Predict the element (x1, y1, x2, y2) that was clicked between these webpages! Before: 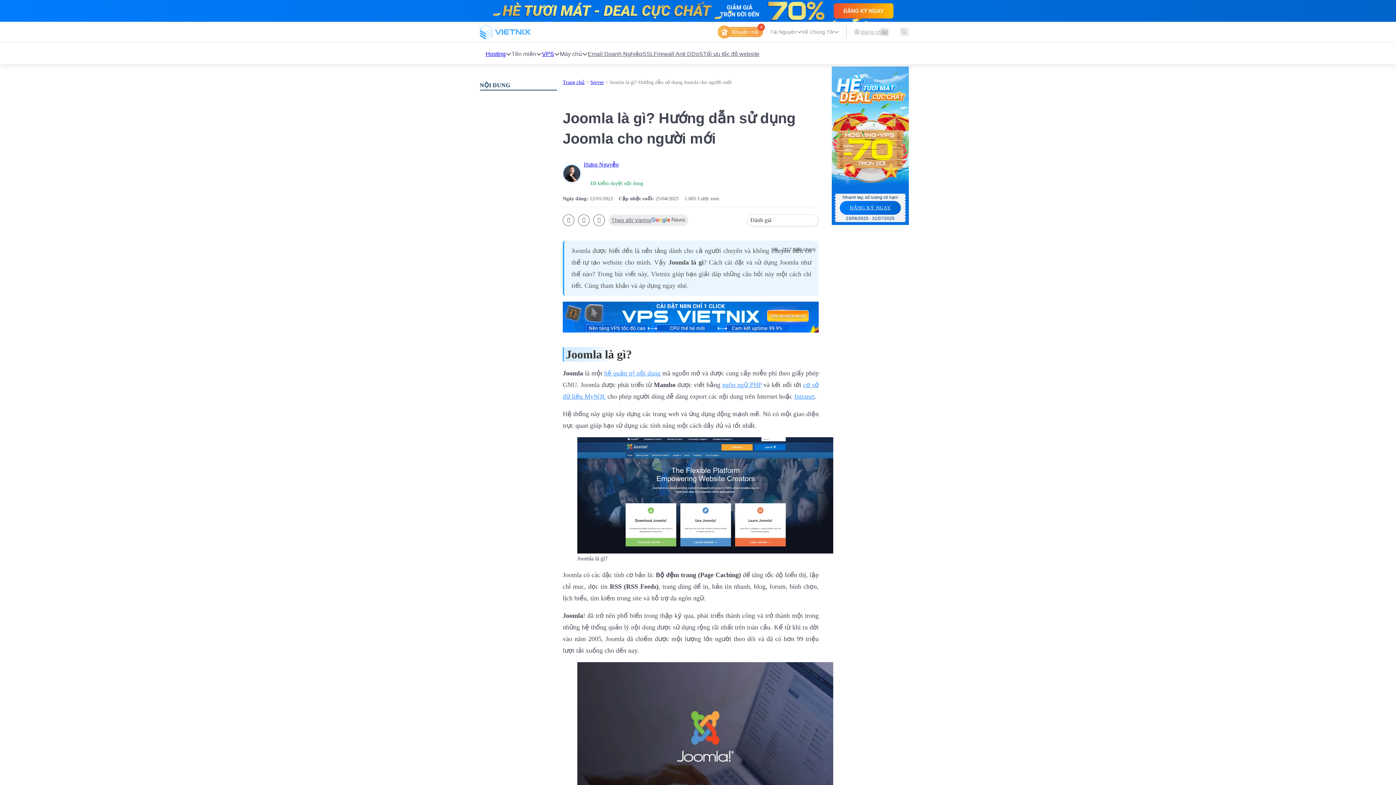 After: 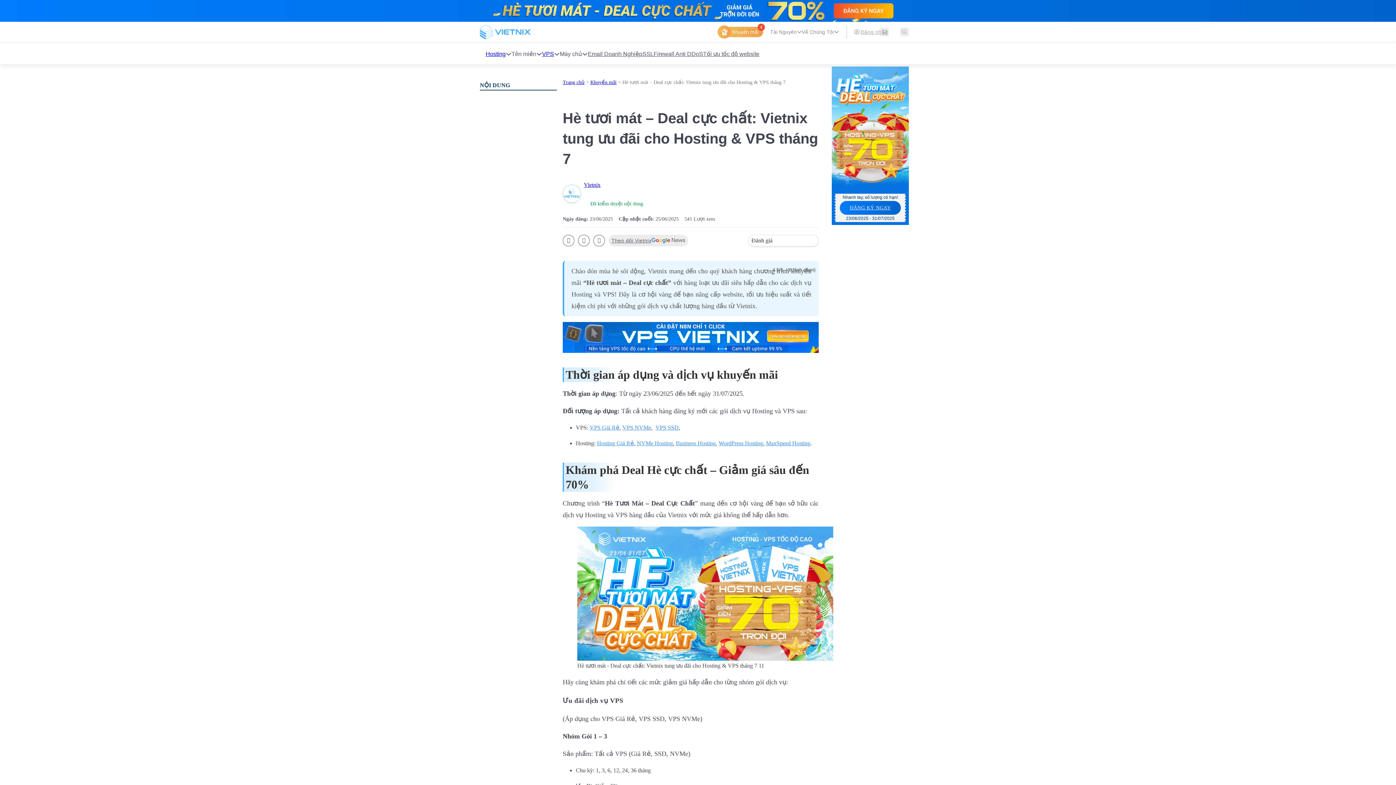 Action: bbox: (840, 201, 901, 214) label: ĐĂNG KÝ NGAY